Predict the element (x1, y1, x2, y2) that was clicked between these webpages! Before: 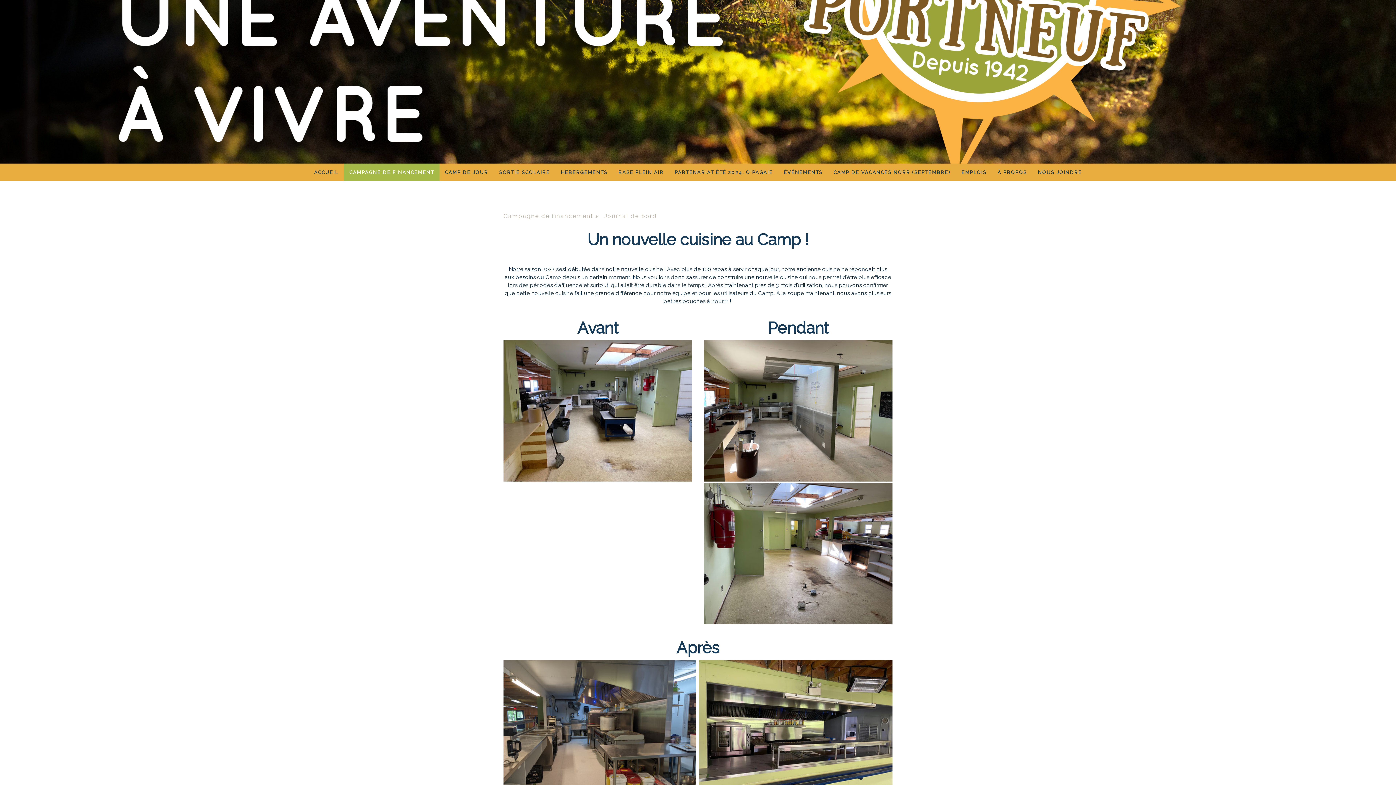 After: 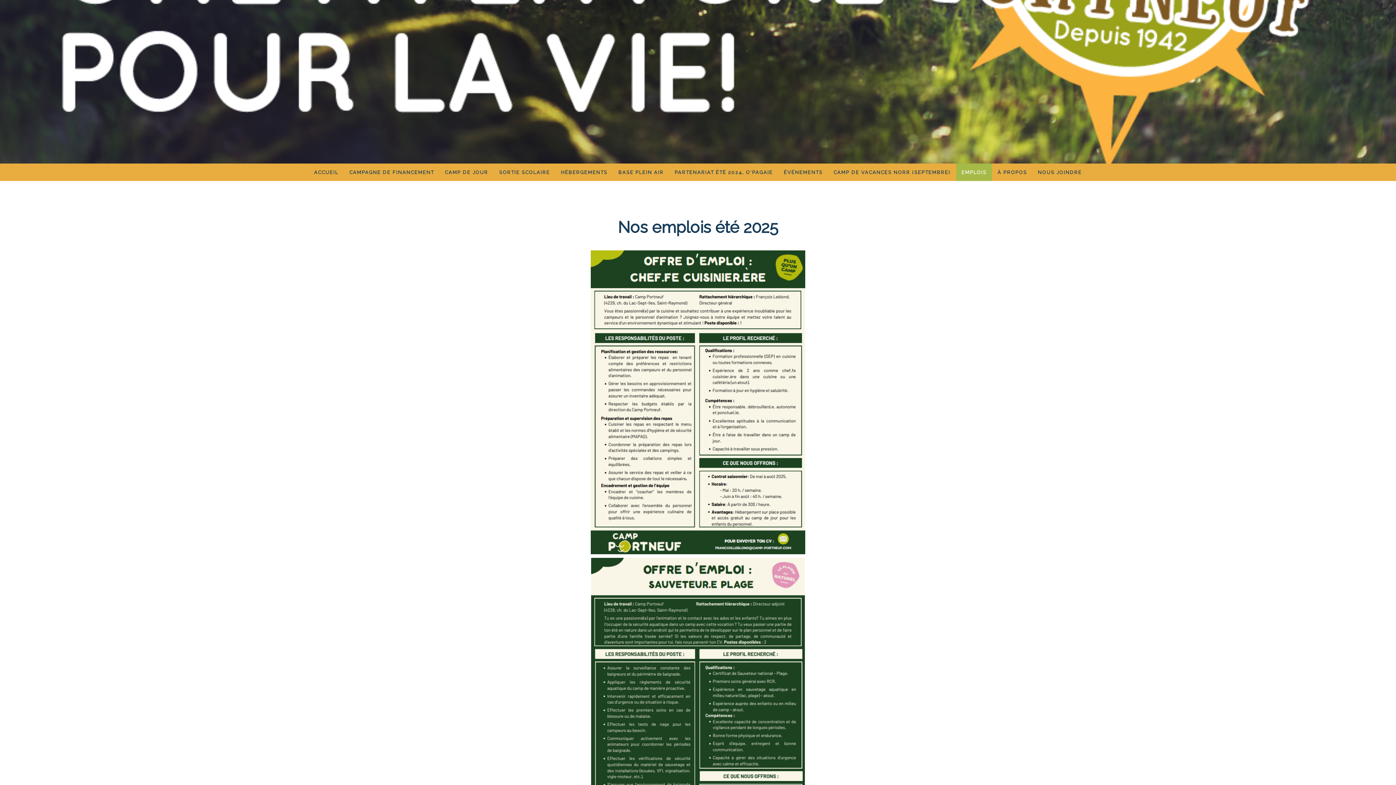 Action: label: EMPLOIS bbox: (956, 163, 992, 181)